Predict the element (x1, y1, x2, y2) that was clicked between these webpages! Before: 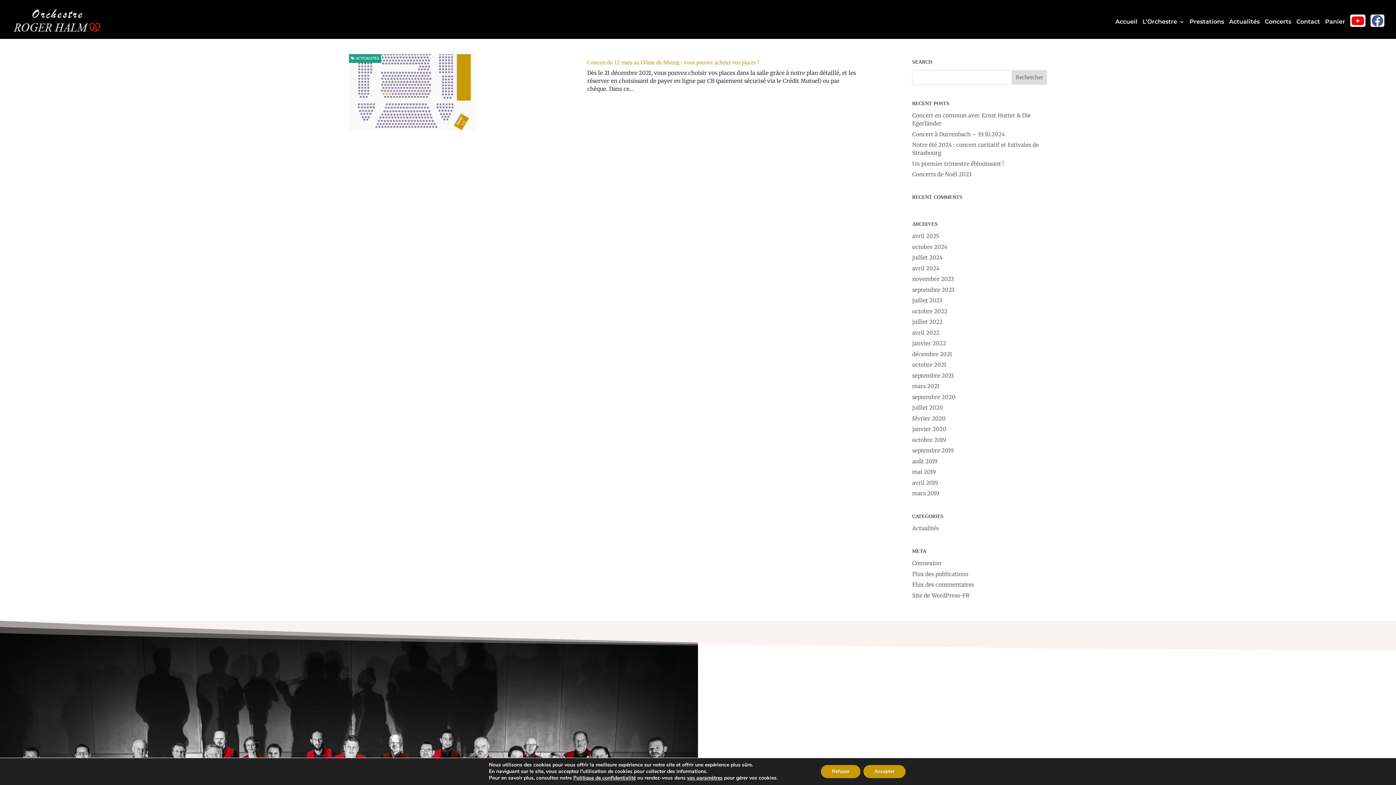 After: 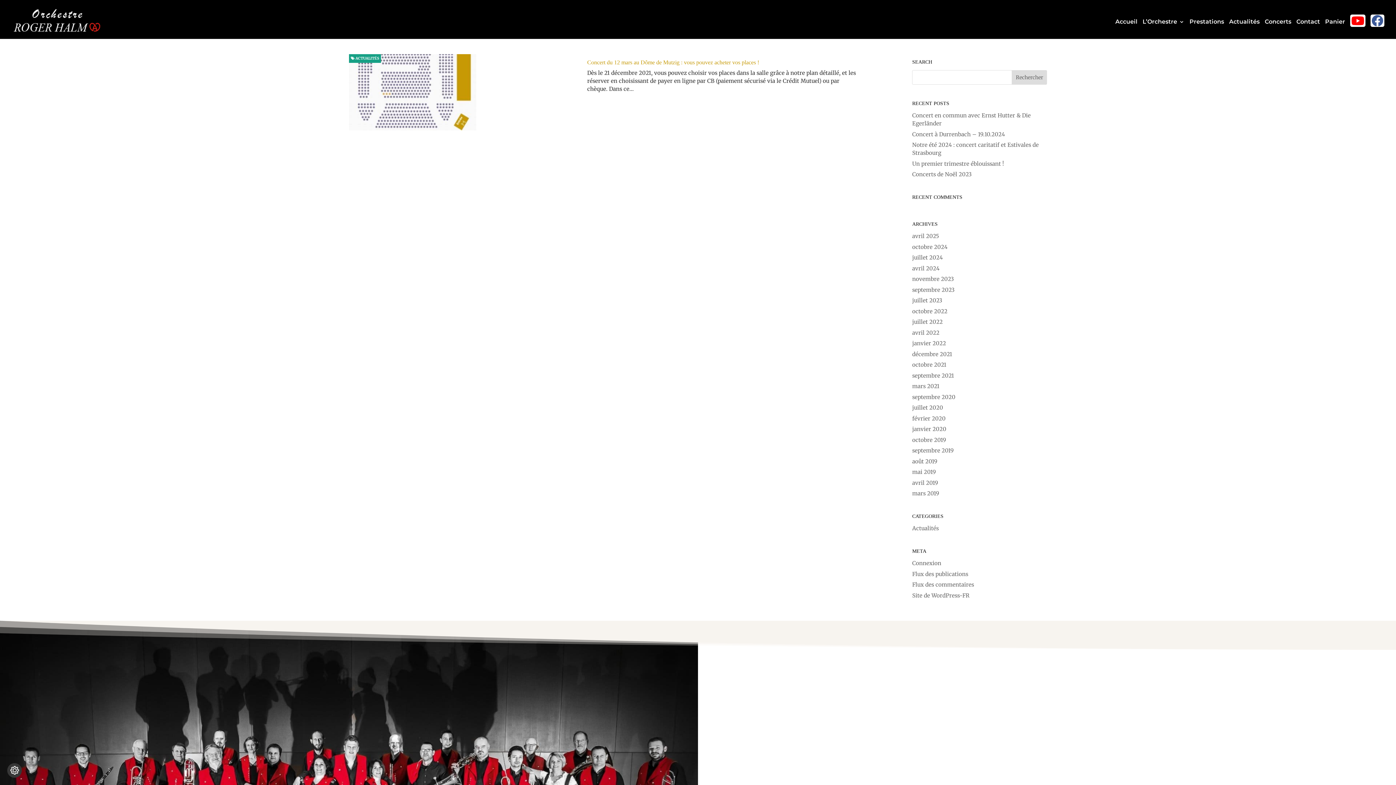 Action: label: Accepter bbox: (863, 765, 905, 778)